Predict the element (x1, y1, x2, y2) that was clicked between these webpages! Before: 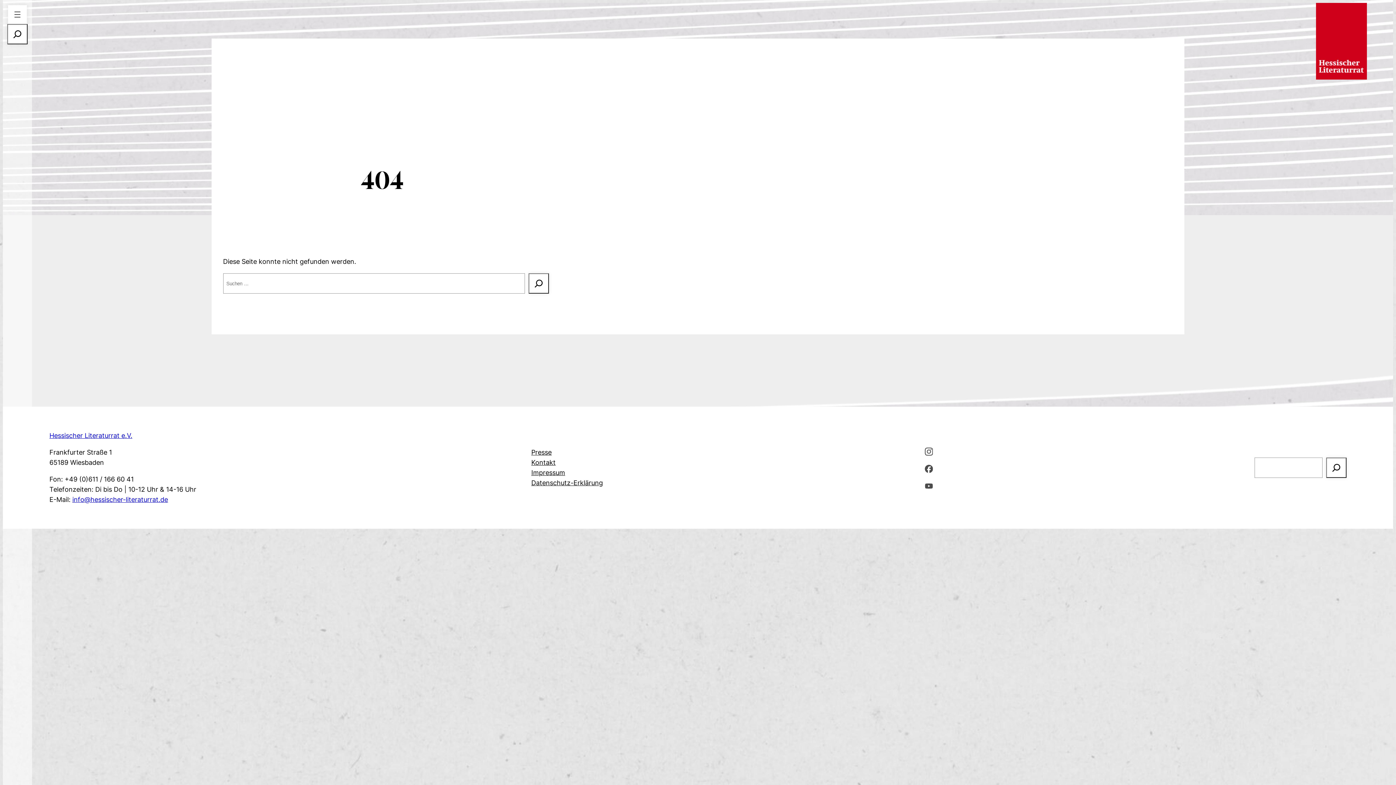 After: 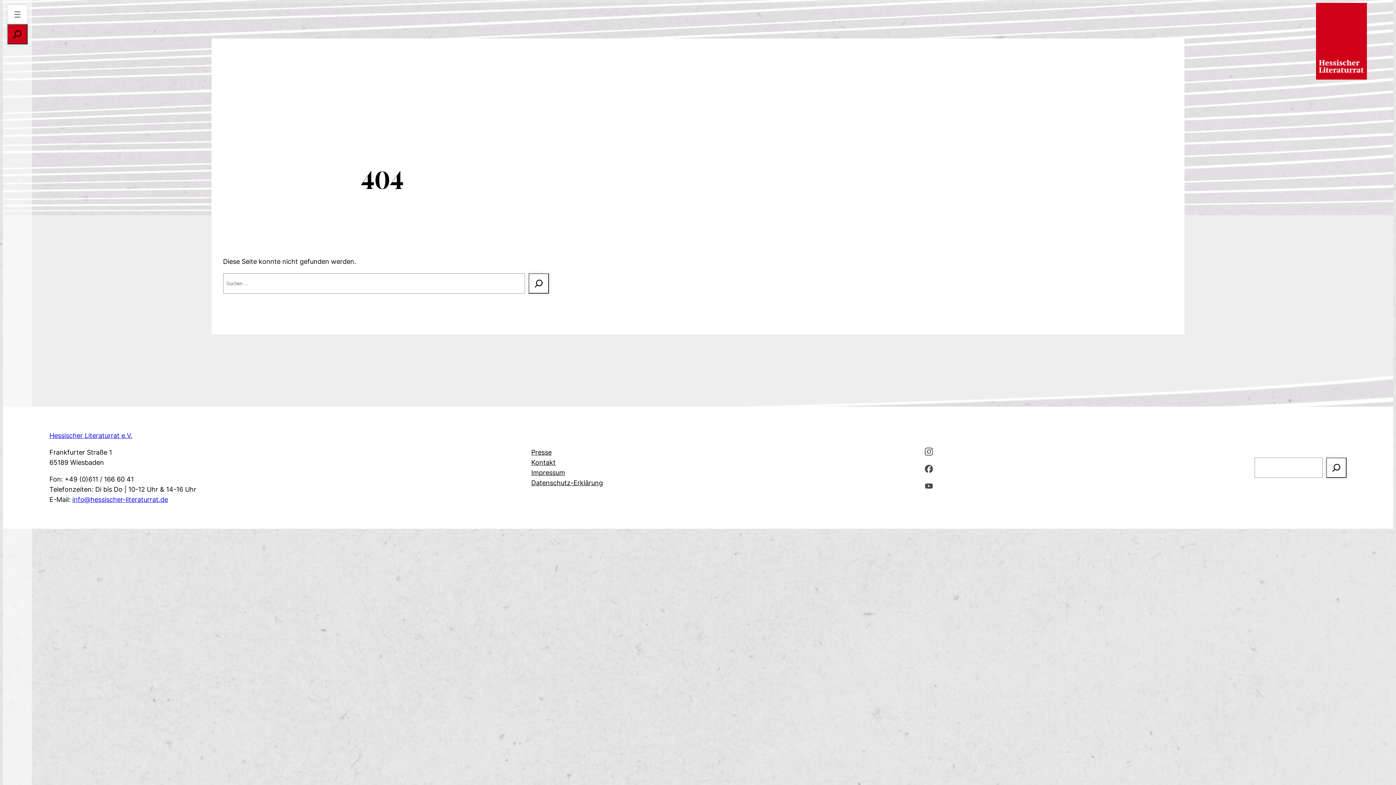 Action: bbox: (7, 24, 27, 44)